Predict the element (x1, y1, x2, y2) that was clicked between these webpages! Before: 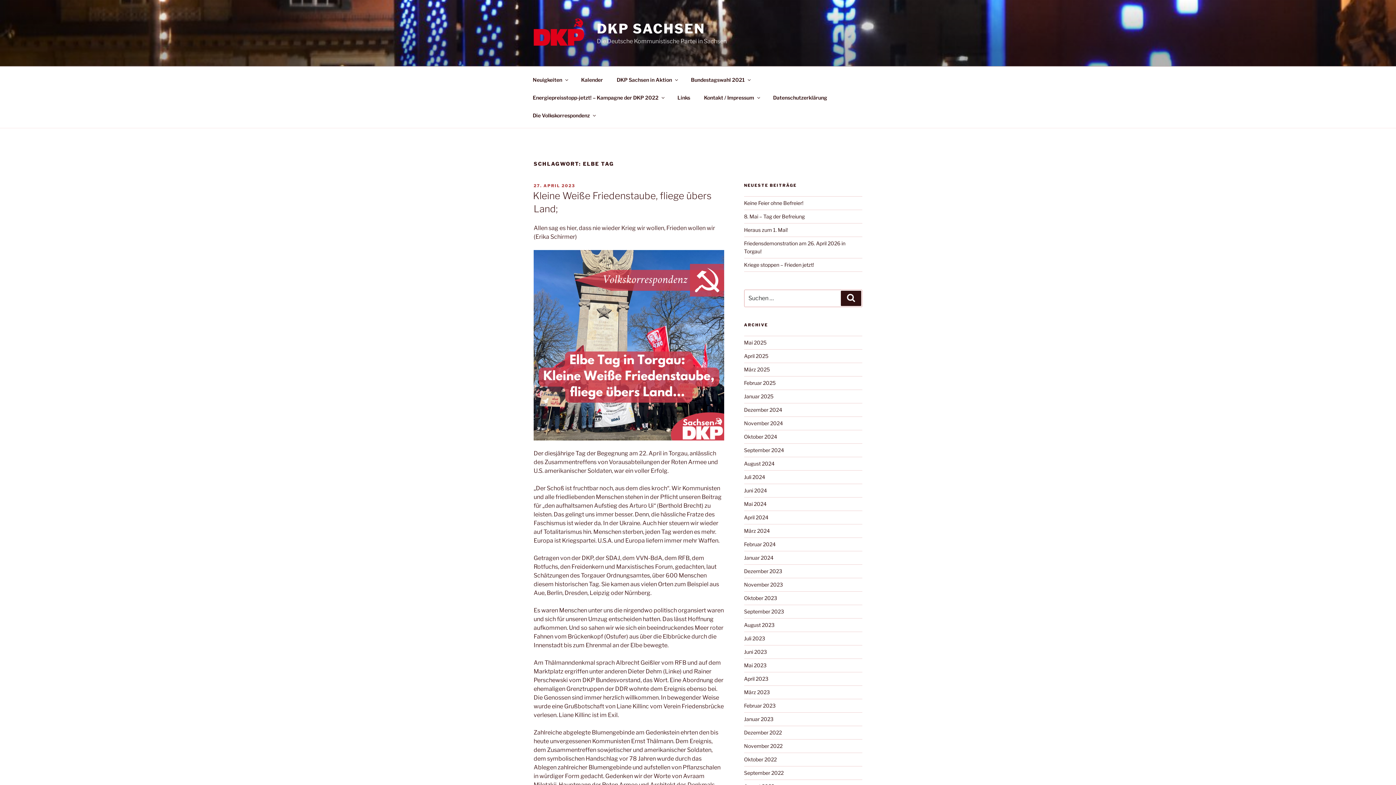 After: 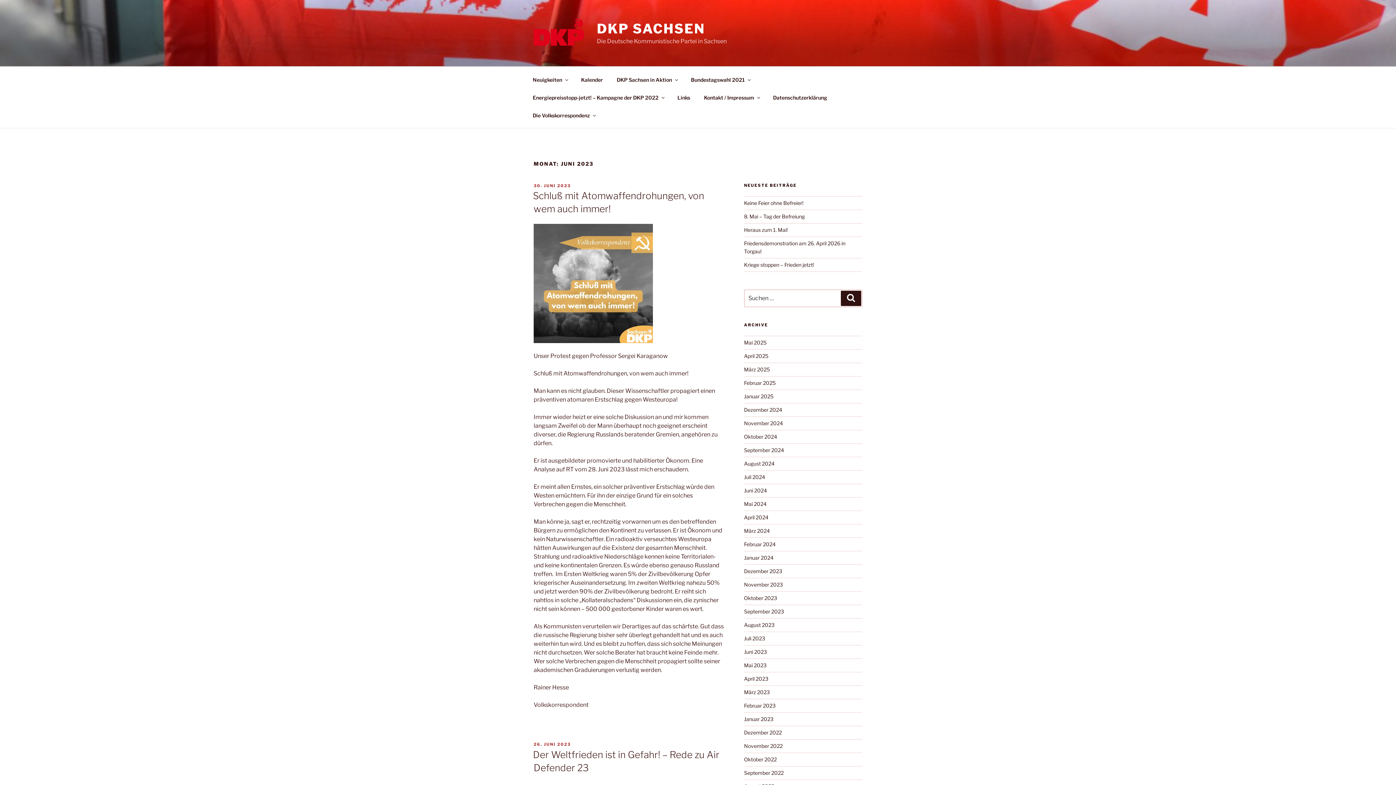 Action: bbox: (744, 649, 767, 655) label: Juni 2023